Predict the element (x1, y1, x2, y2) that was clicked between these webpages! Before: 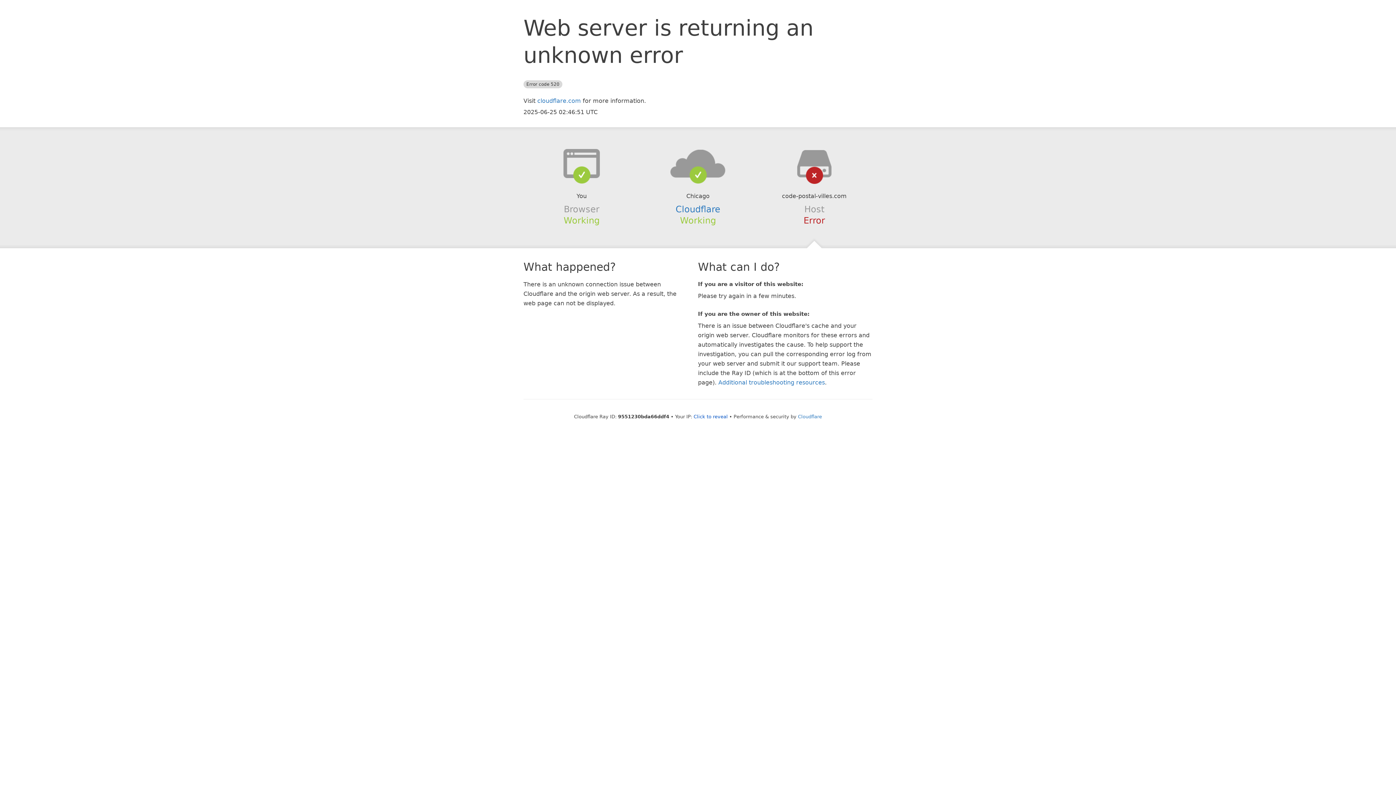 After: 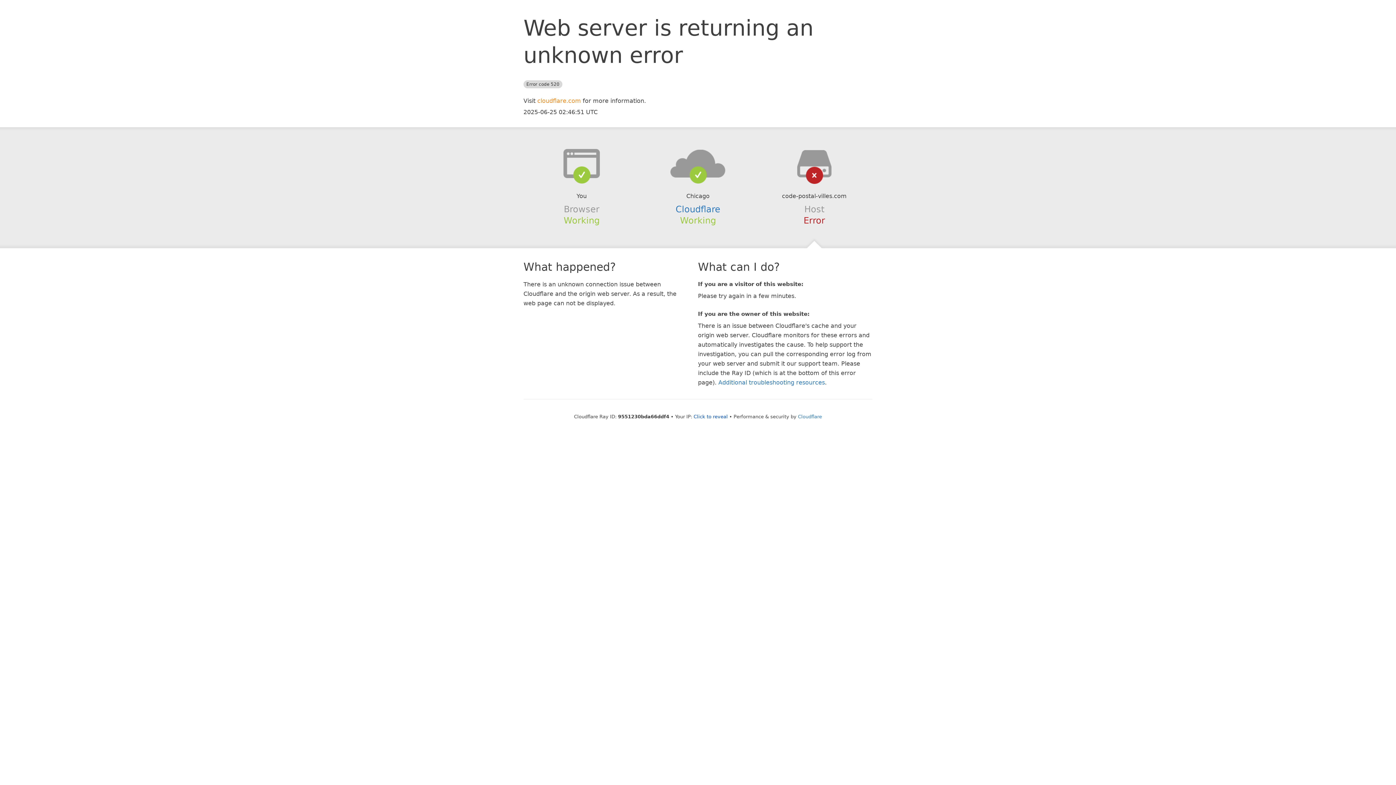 Action: label: cloudflare.com bbox: (537, 97, 581, 104)